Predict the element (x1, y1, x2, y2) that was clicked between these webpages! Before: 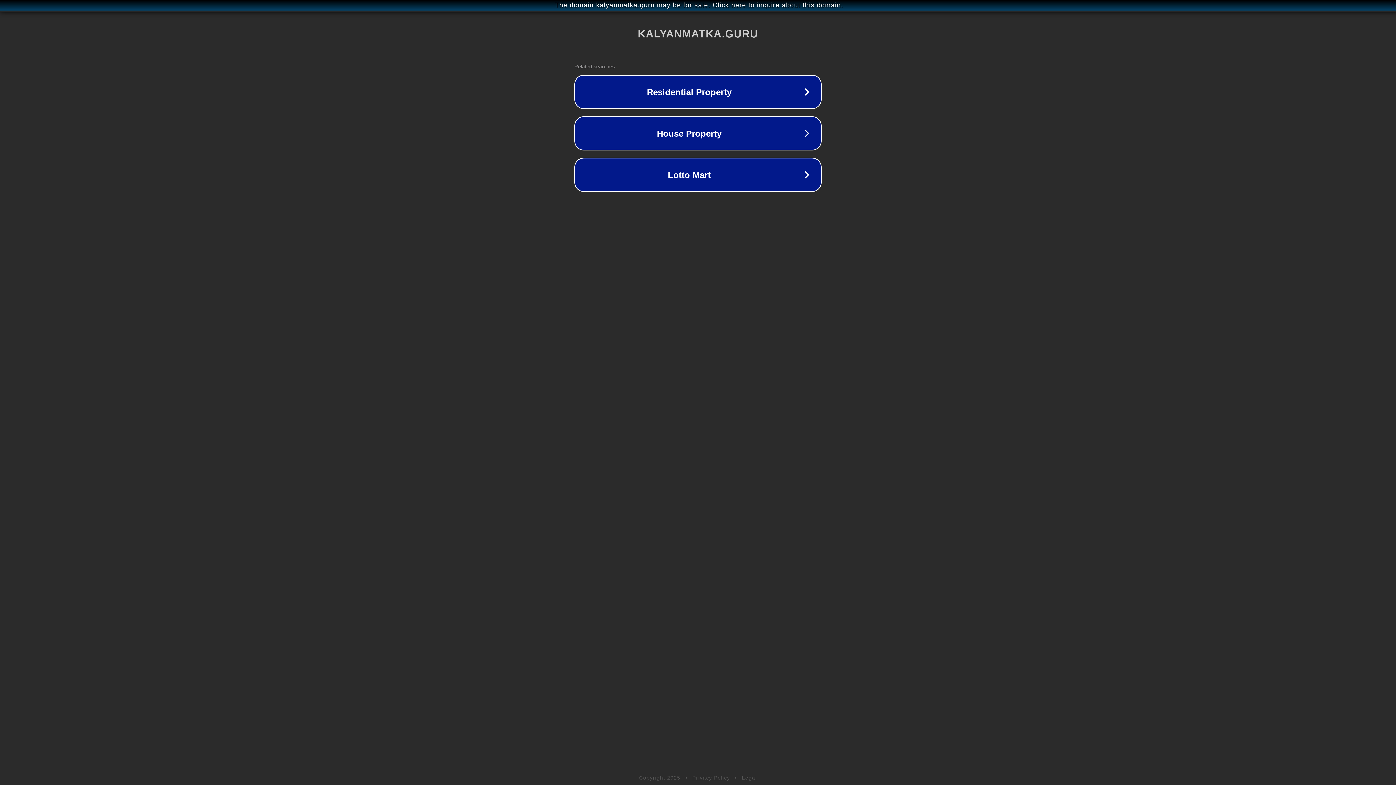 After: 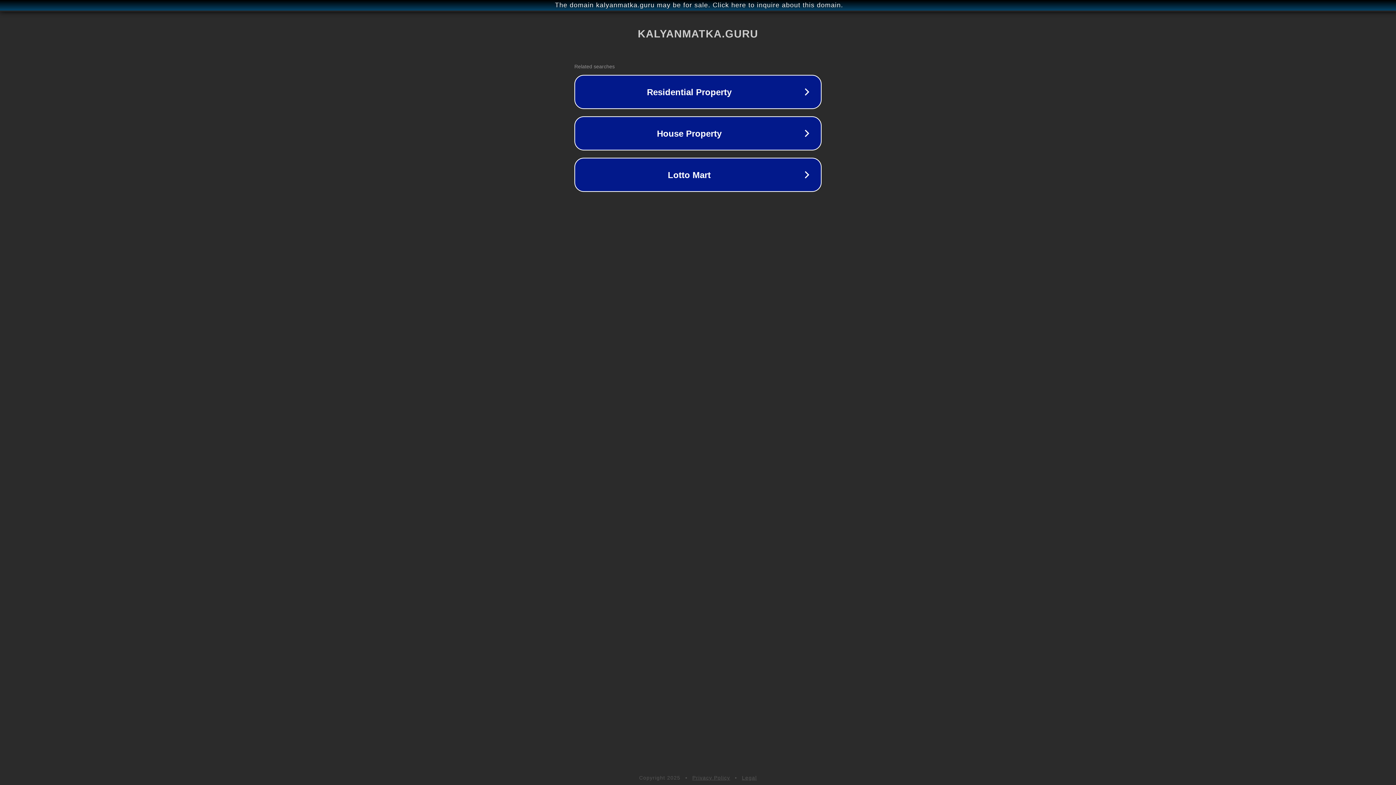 Action: bbox: (742, 775, 757, 781) label: Legal